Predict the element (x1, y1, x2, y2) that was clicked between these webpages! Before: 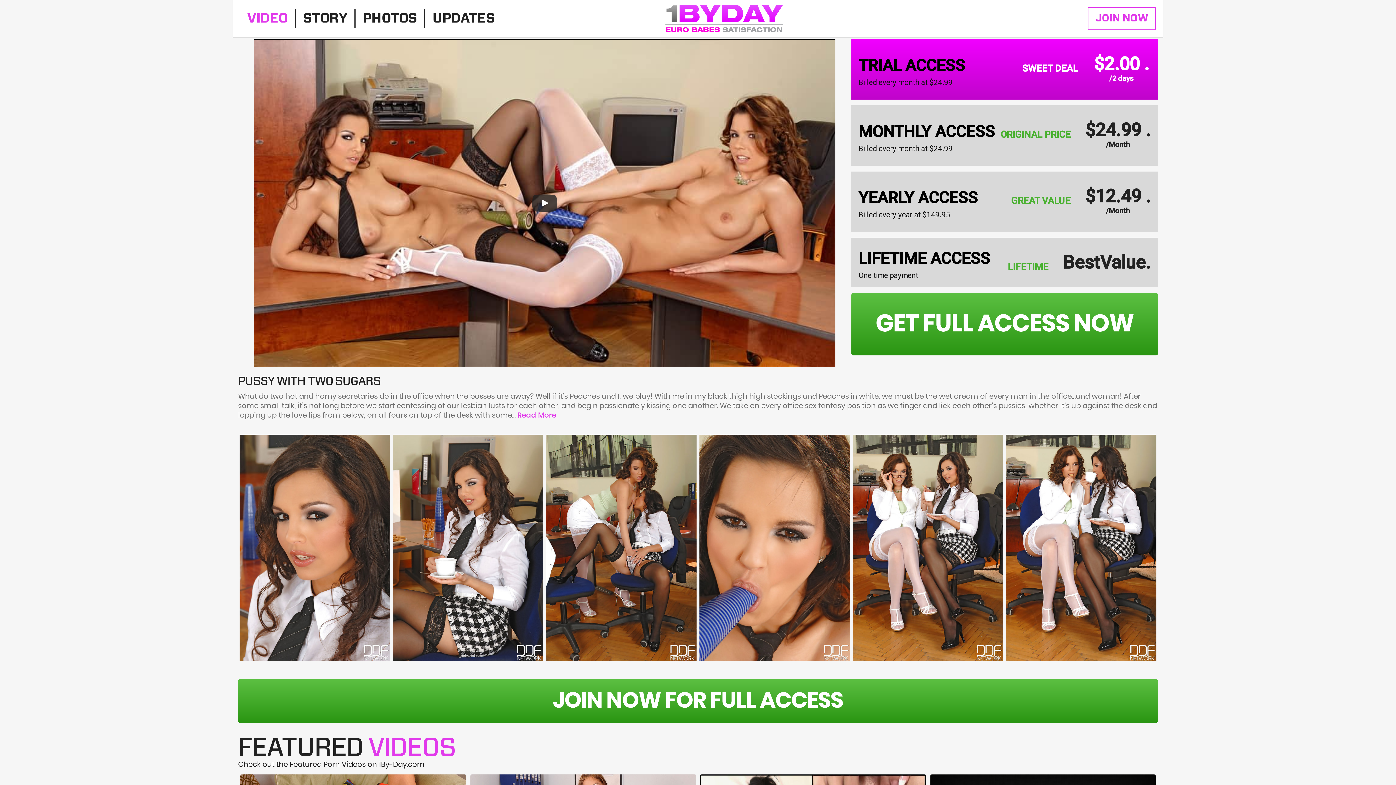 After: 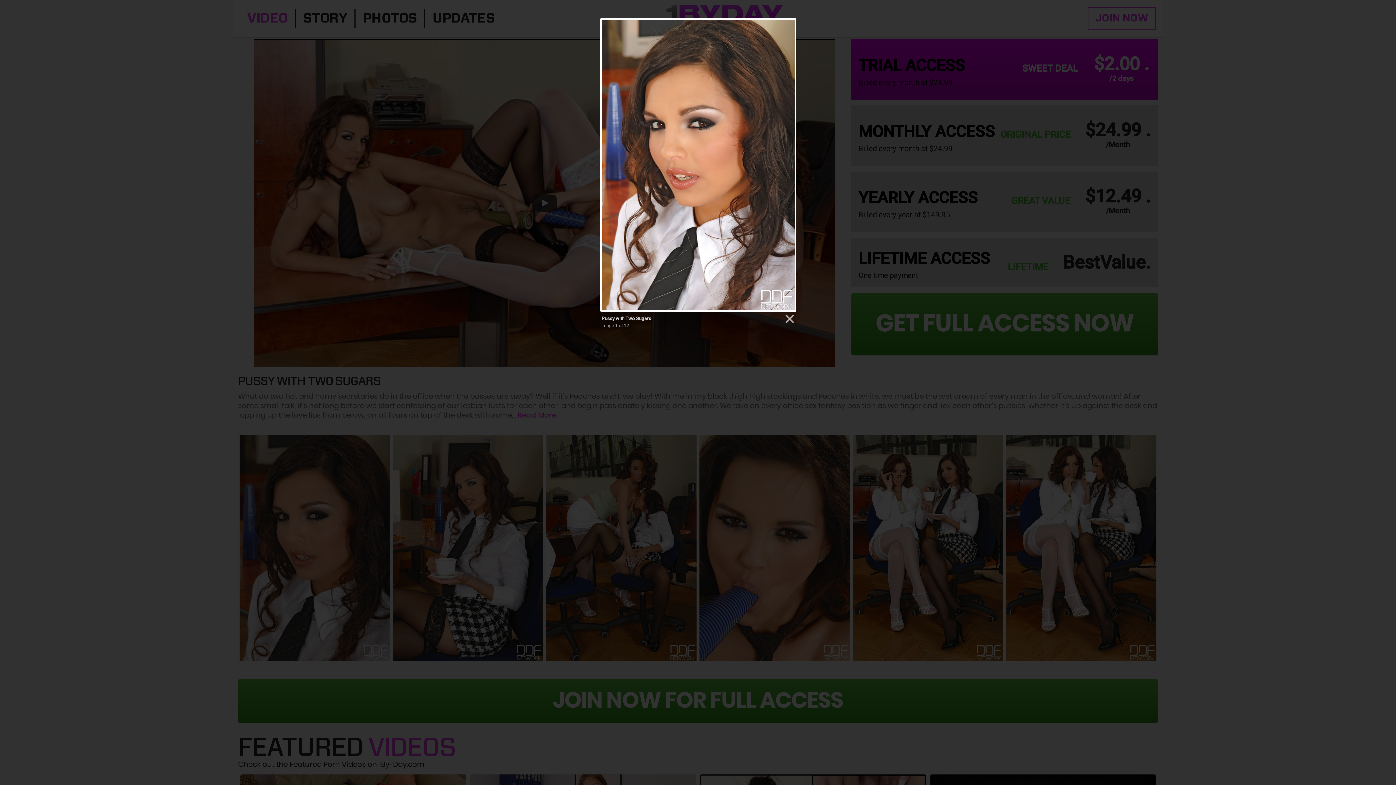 Action: bbox: (239, 434, 390, 661)